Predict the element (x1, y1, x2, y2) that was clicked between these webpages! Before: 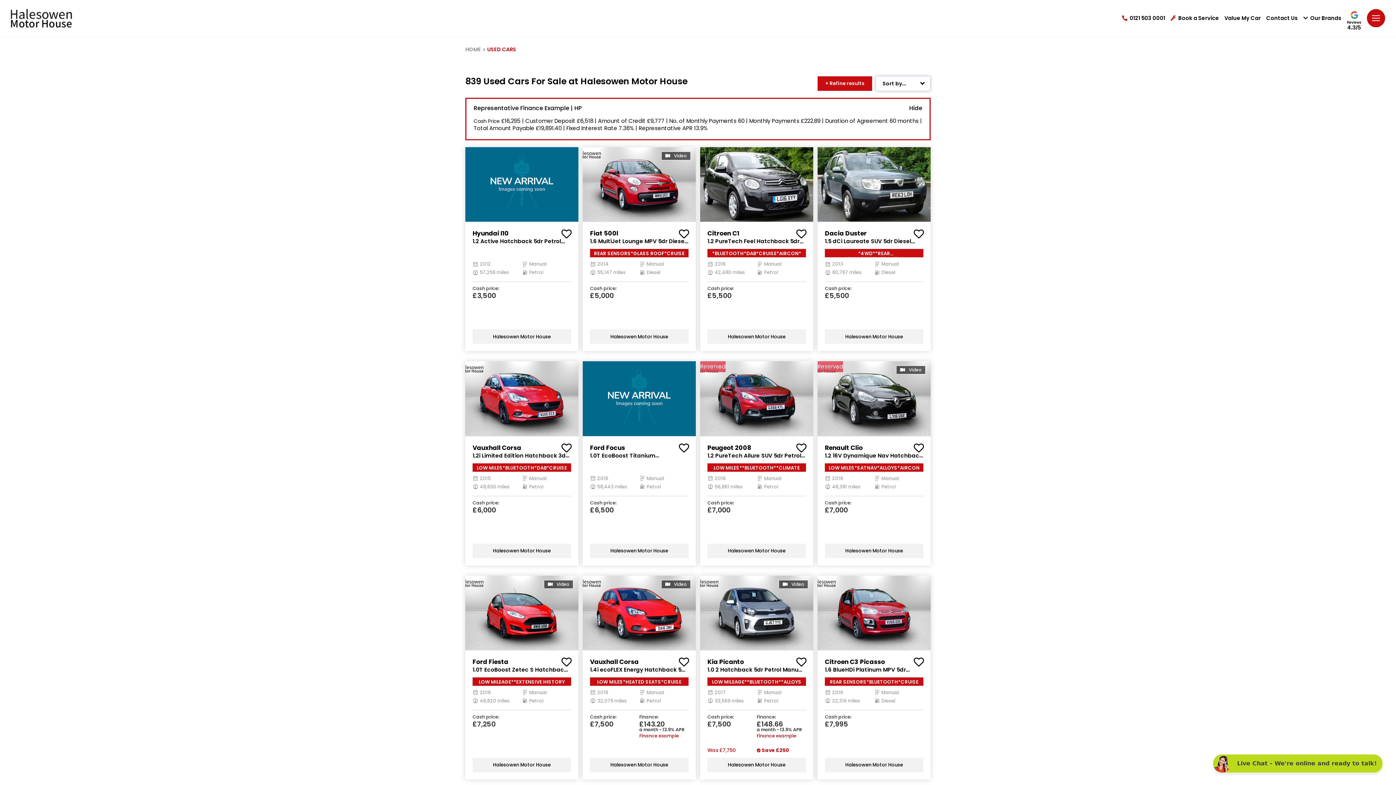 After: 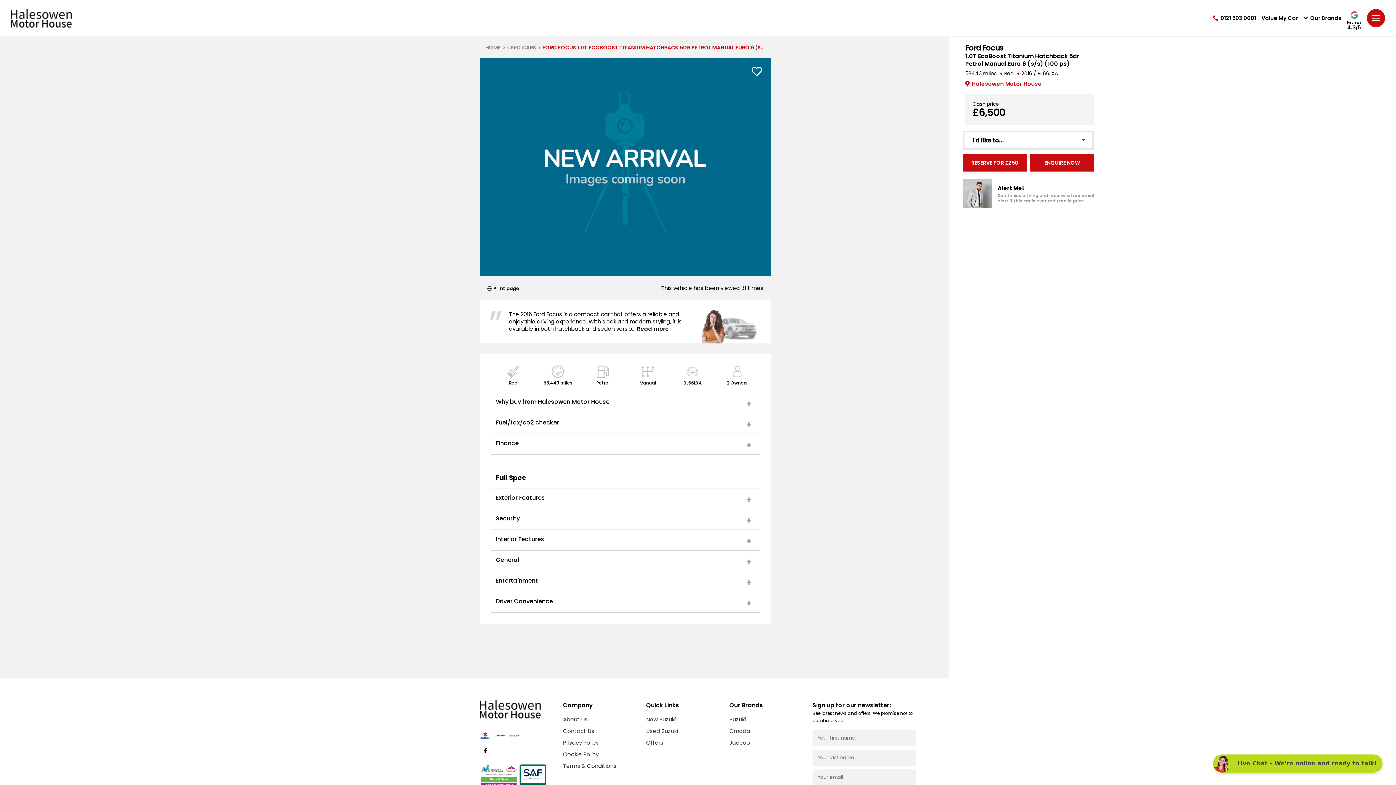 Action: label: 1.0T EcoBoost Titanium Hatchback 5dr Petrol Manual Euro 6 (s/s) (100 ps)
2016
Manual
58,443 miles
Petrol bbox: (590, 452, 688, 492)